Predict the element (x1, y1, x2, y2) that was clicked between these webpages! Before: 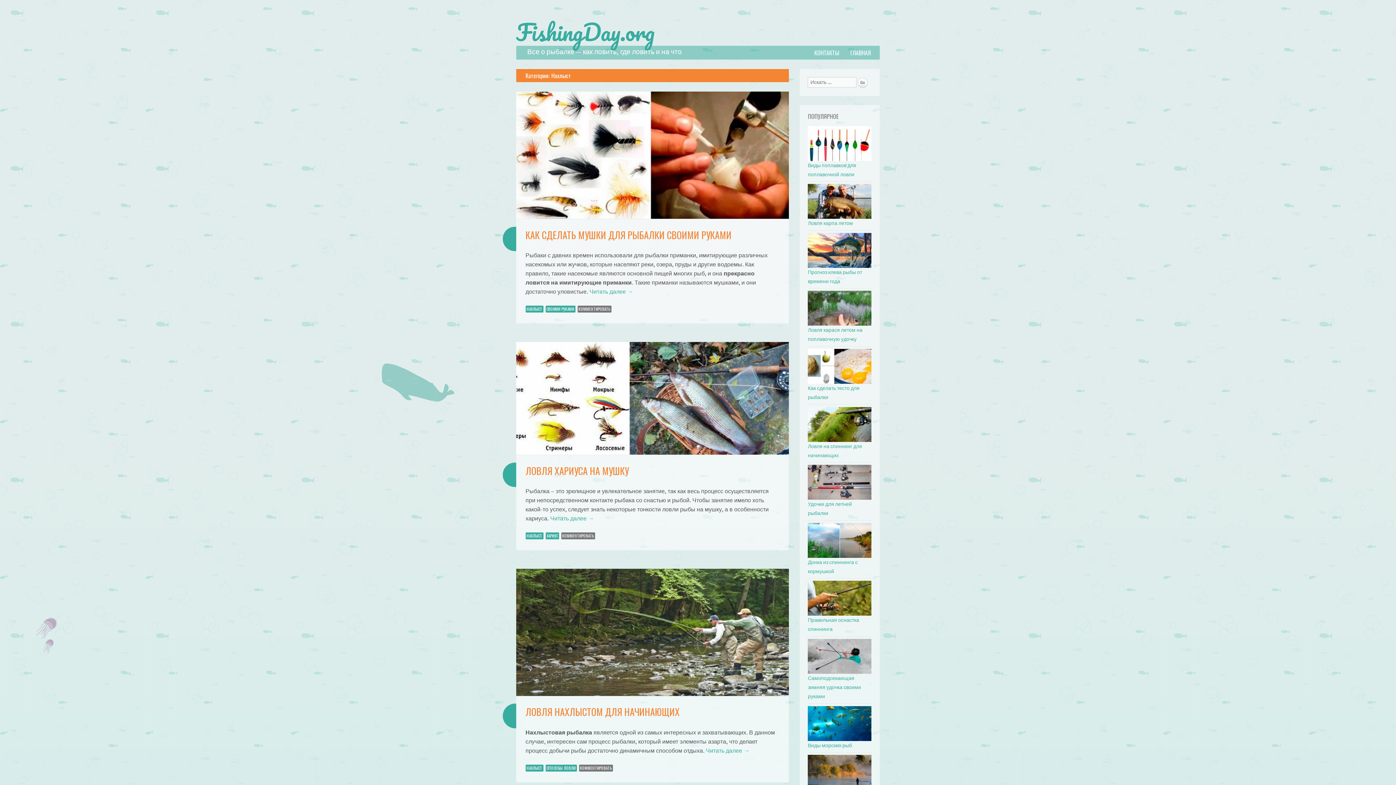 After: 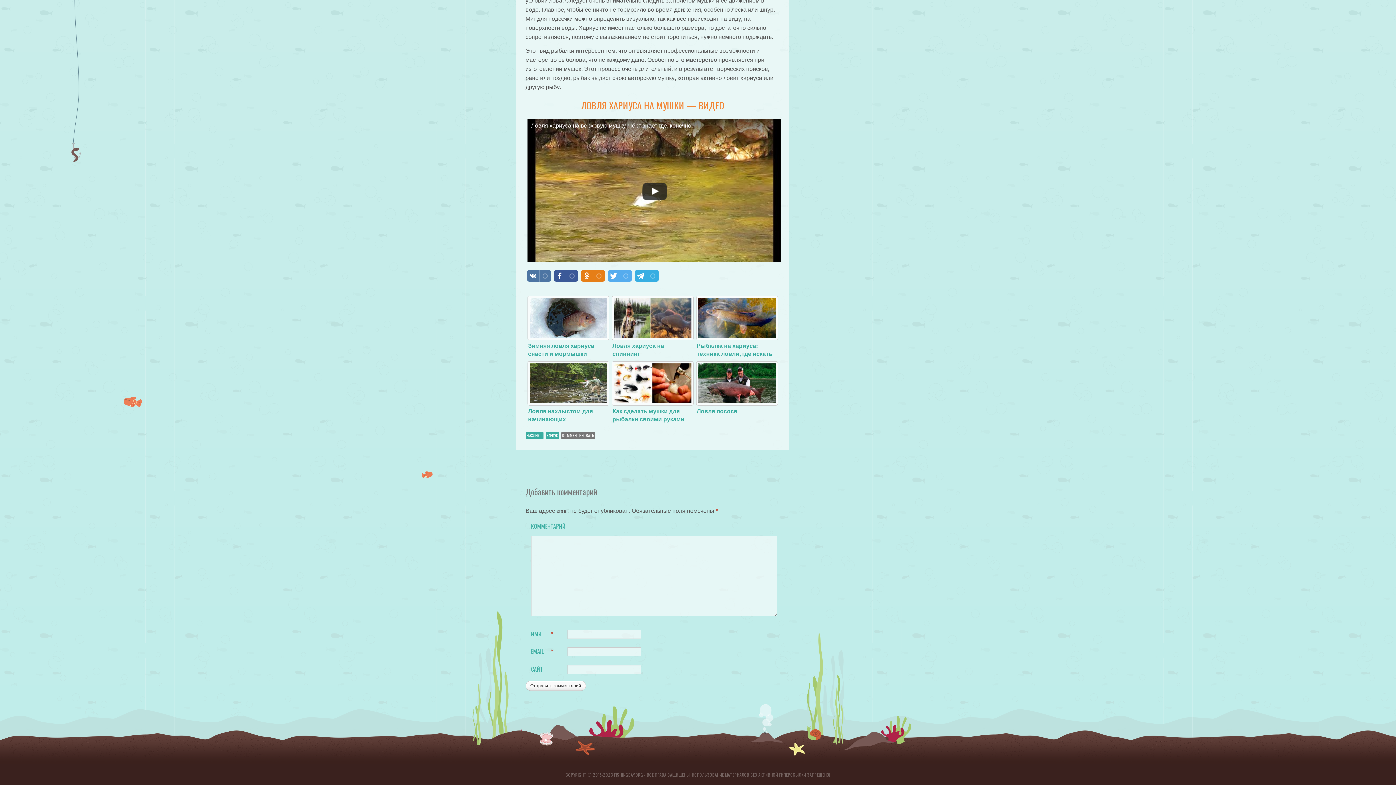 Action: label: КОММЕНТИРОВАТЬ bbox: (561, 532, 595, 539)